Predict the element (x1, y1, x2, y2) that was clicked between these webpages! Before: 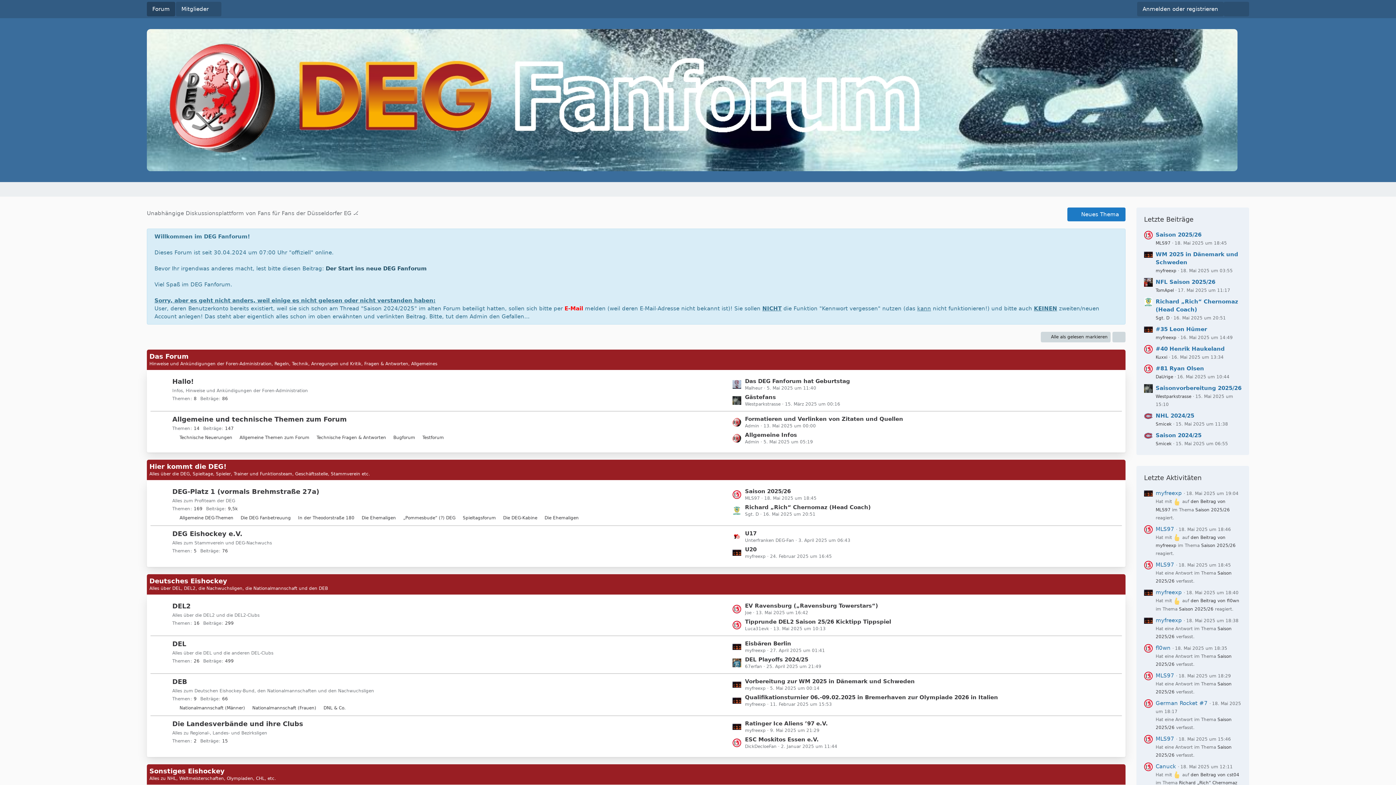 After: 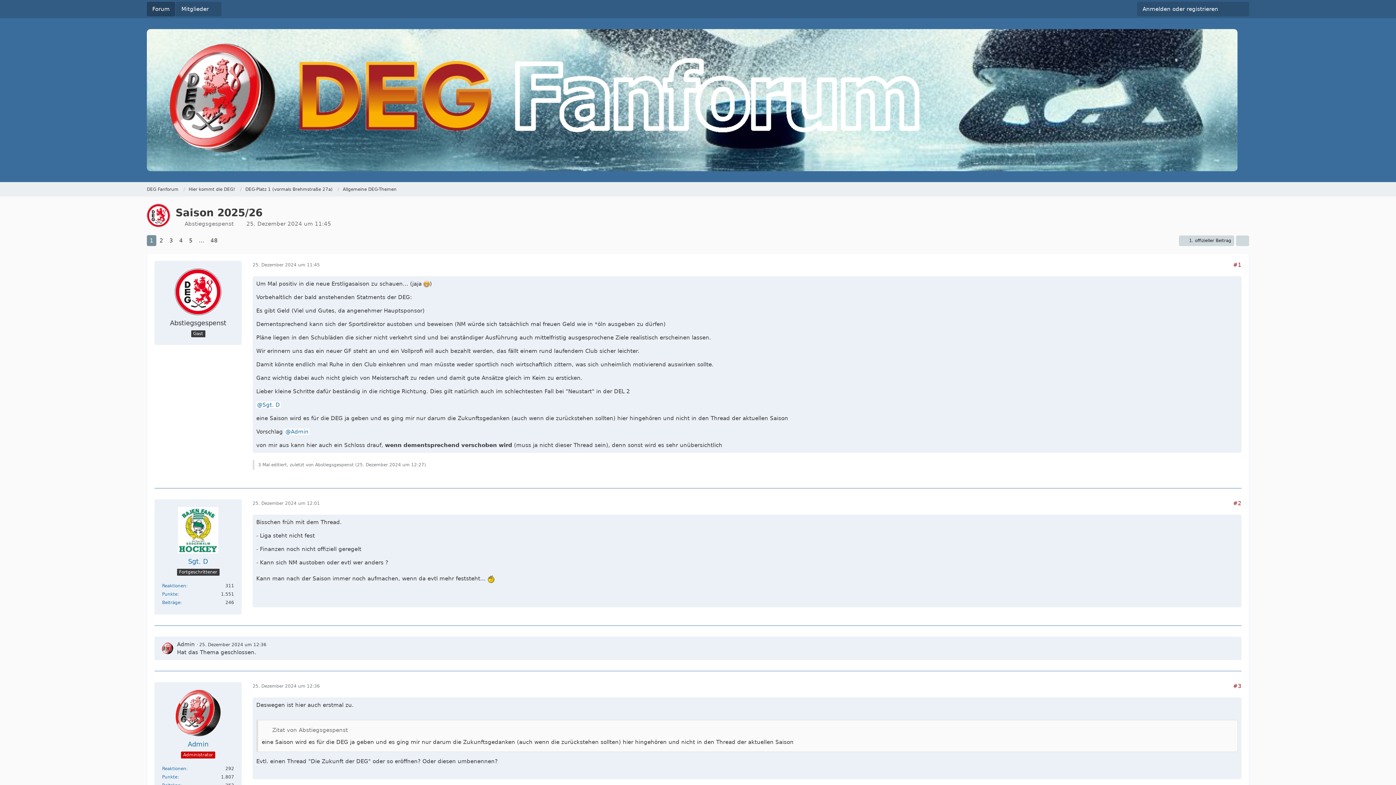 Action: bbox: (1195, 507, 1230, 512) label: Saison 2025/26